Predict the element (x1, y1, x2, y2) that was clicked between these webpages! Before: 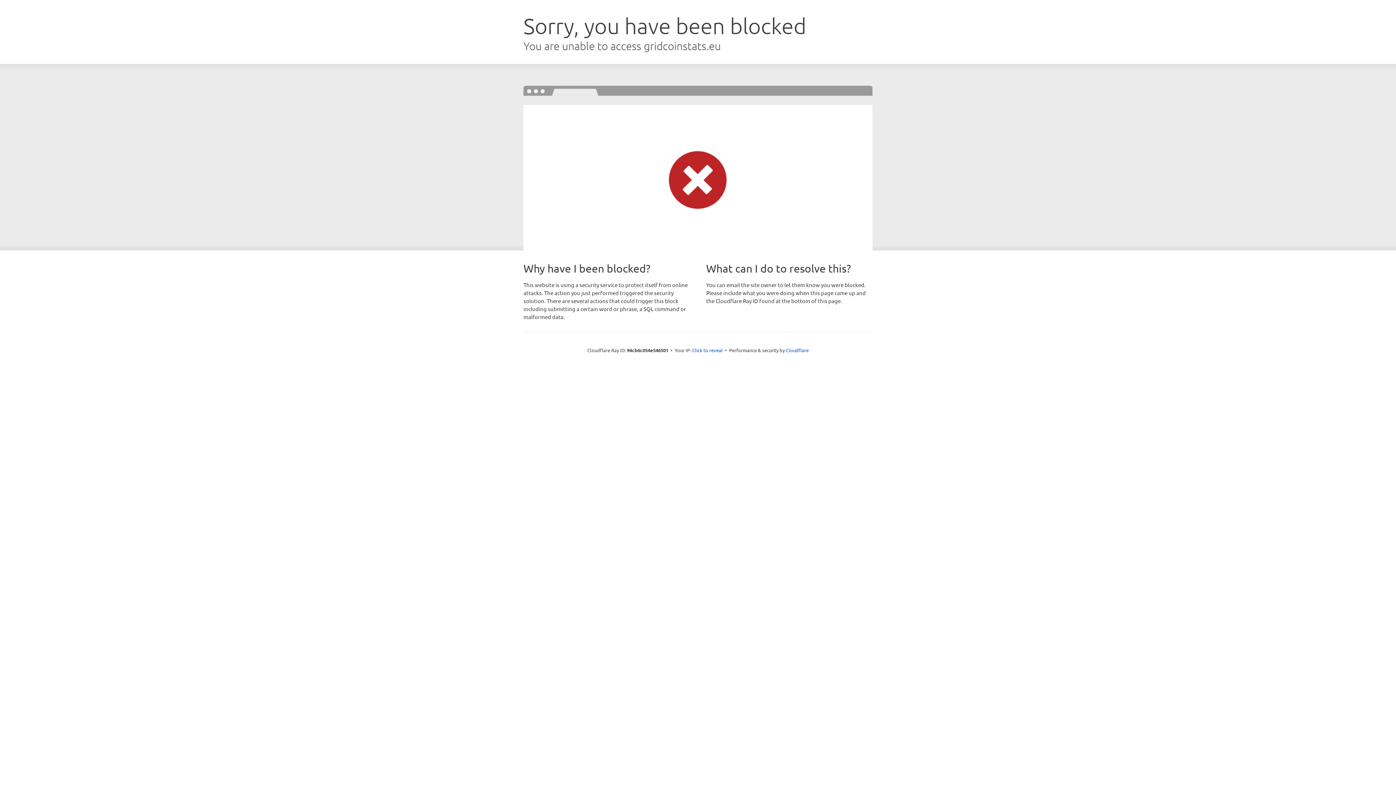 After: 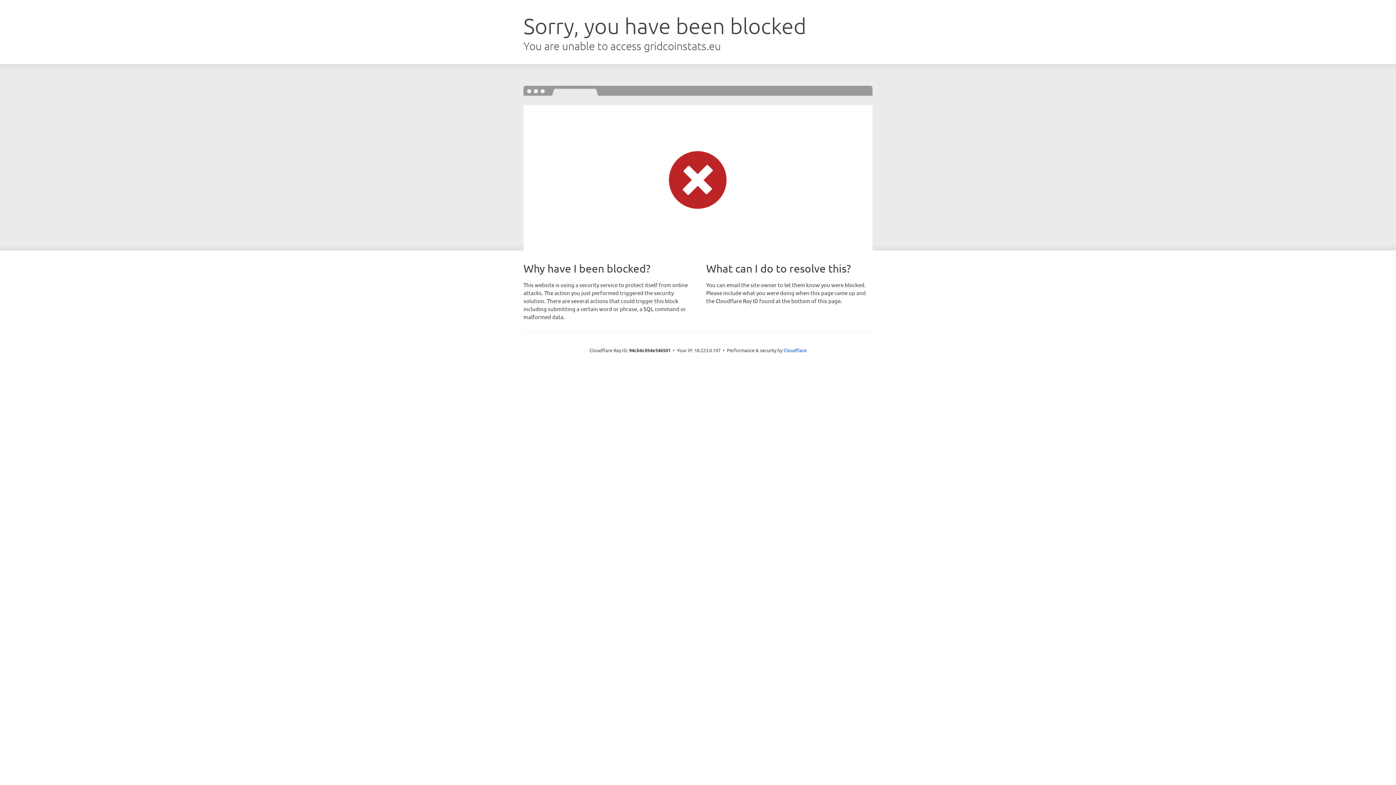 Action: bbox: (692, 346, 722, 353) label: Click to reveal